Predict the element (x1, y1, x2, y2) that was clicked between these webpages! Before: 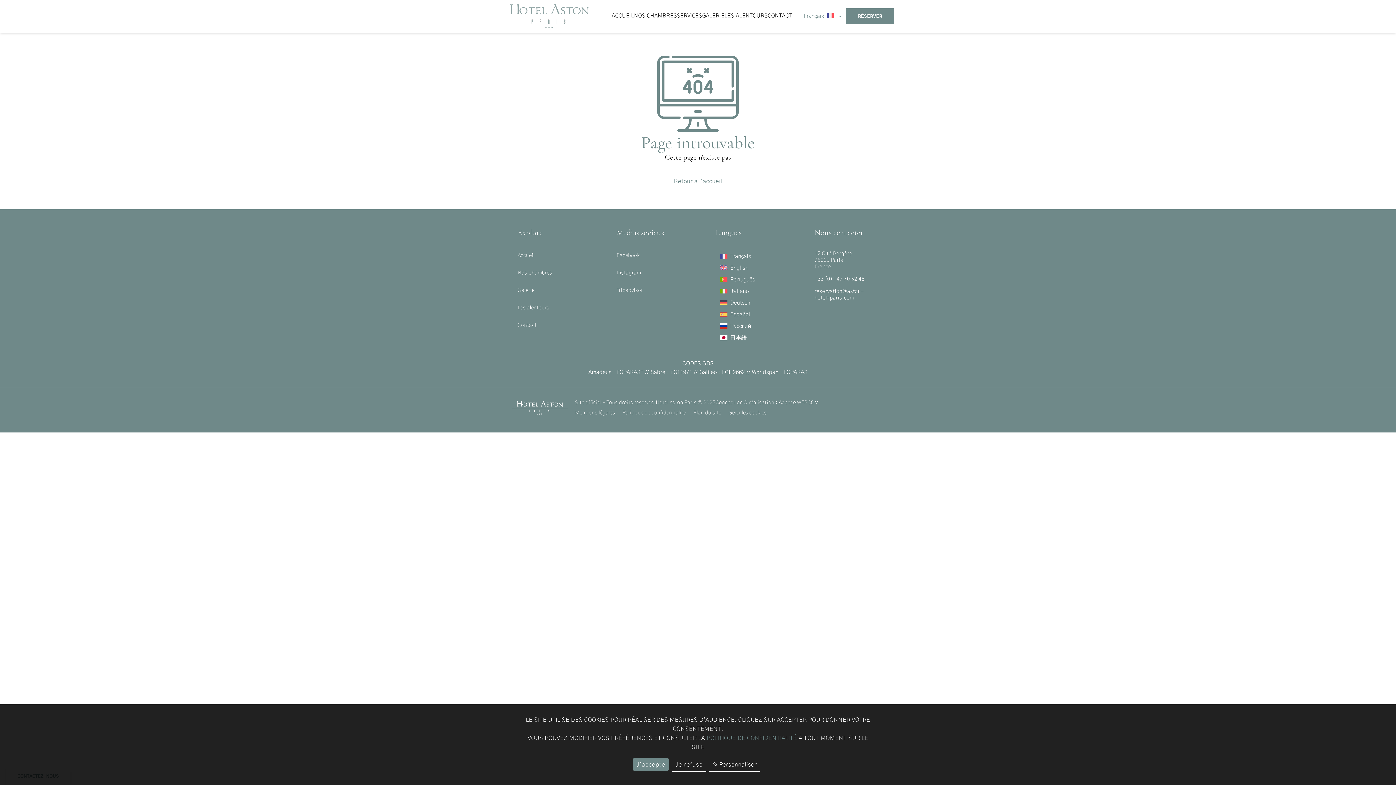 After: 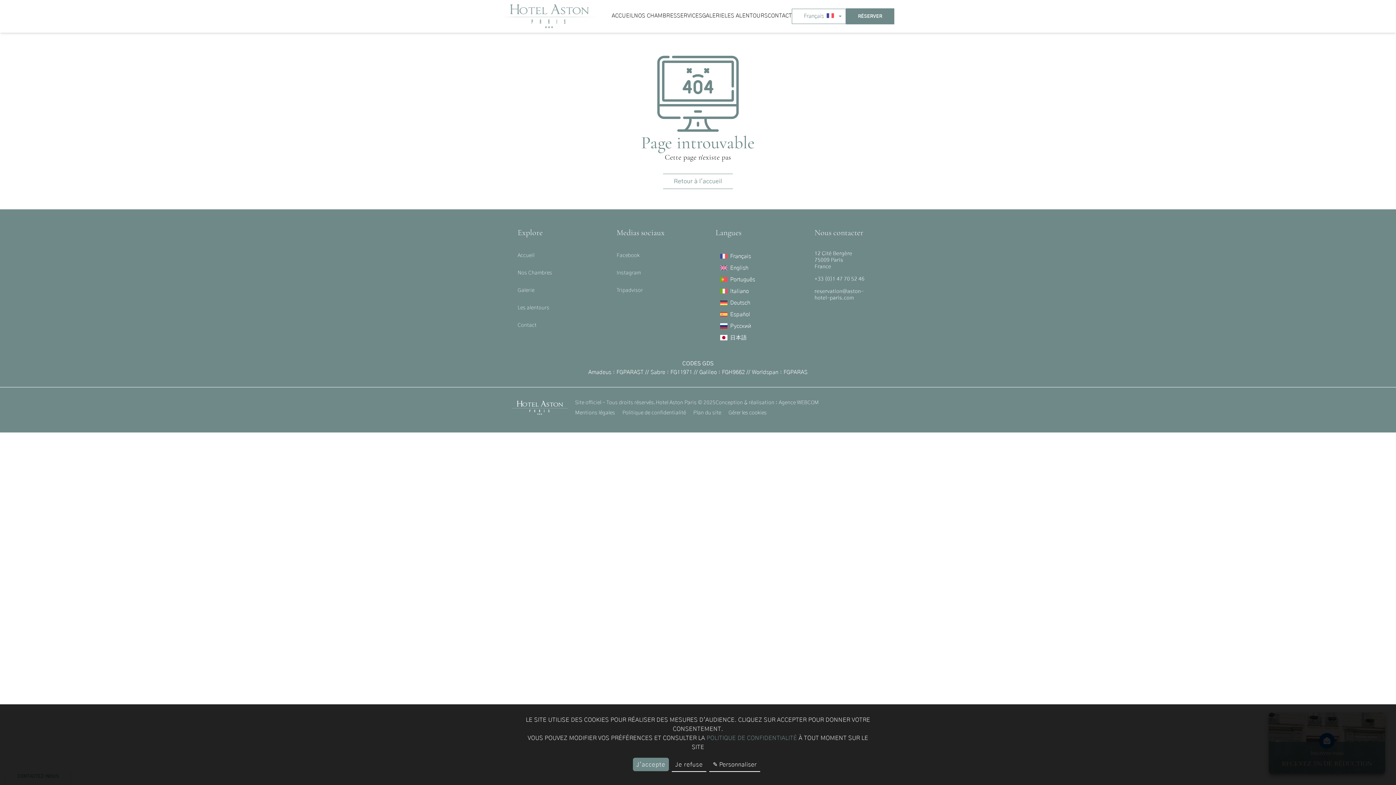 Action: bbox: (781, 400, 825, 405) label: Agence WEBCOM